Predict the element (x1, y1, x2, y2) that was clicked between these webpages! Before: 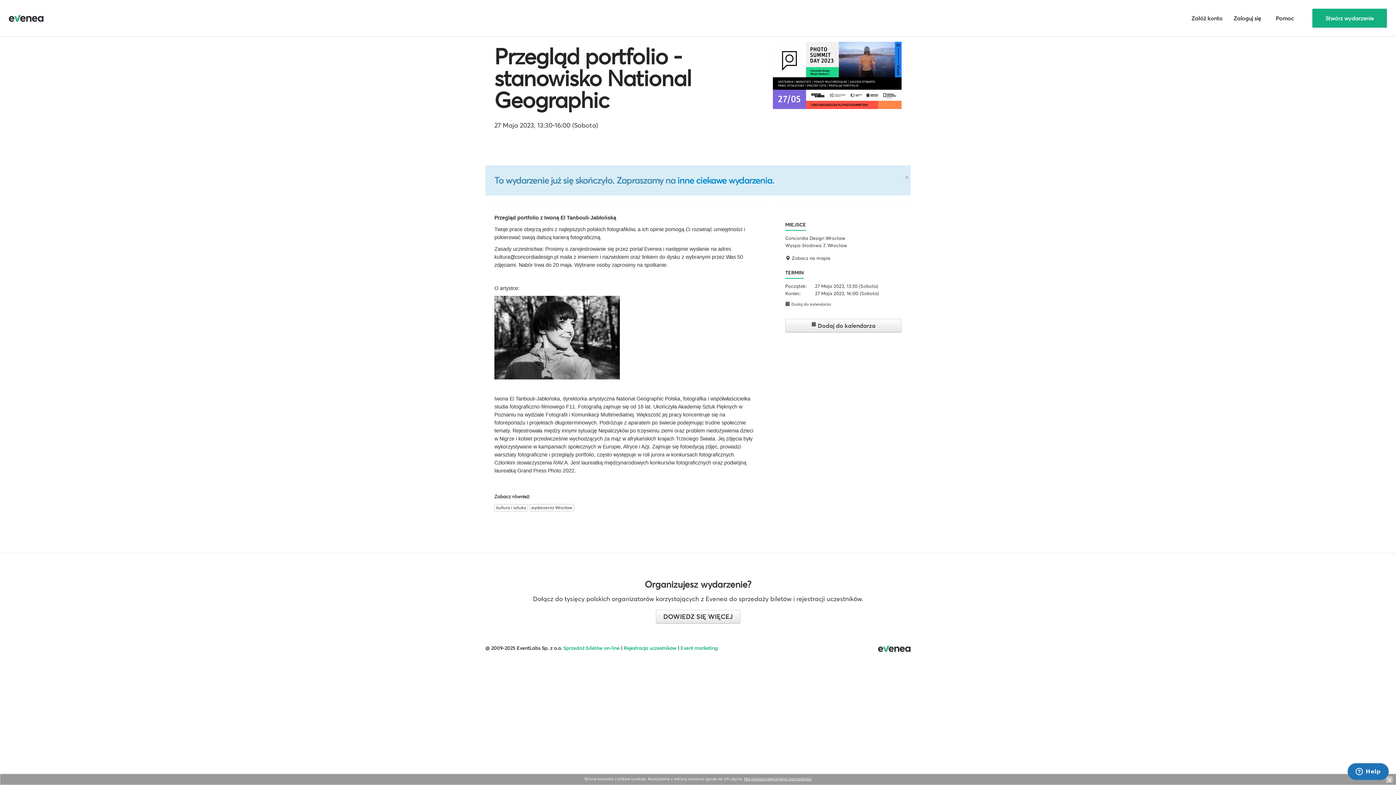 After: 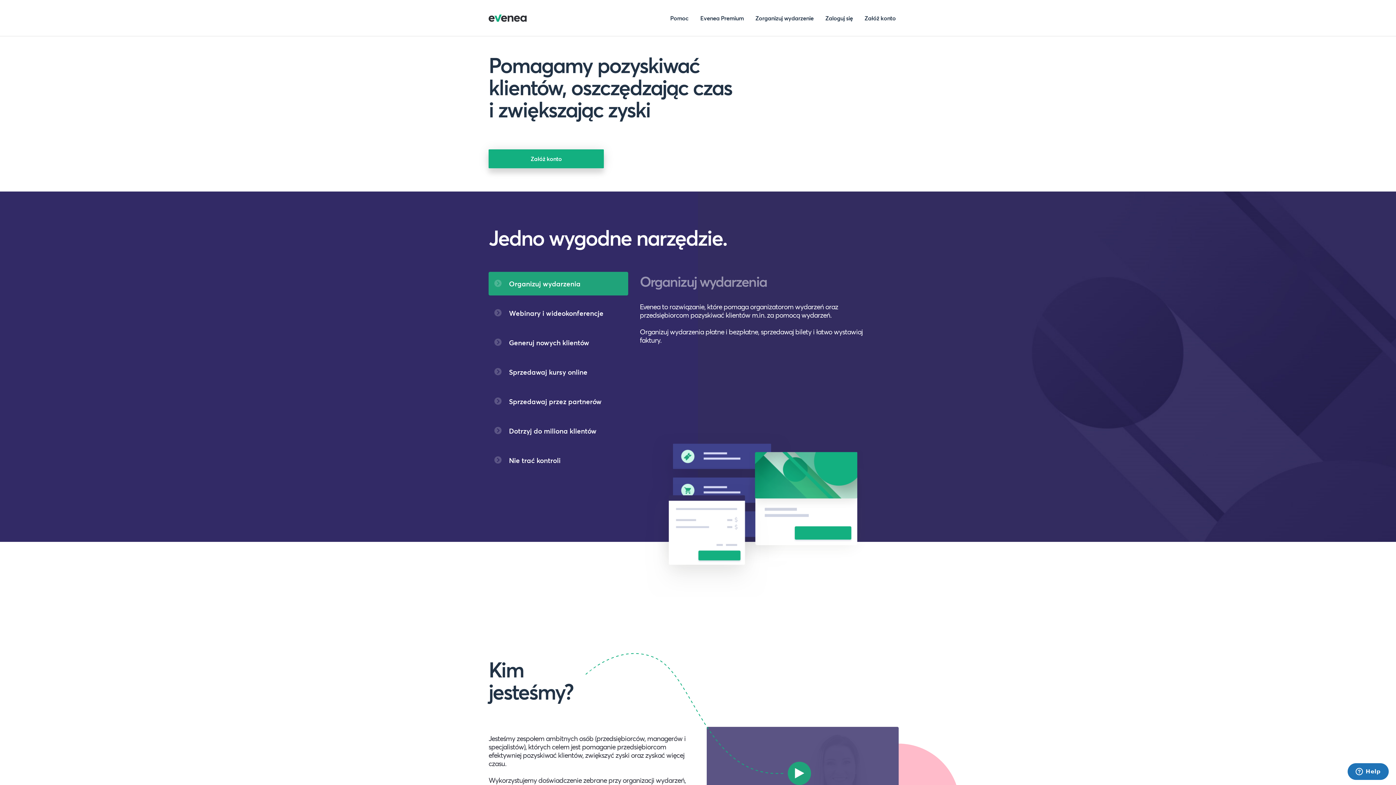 Action: label: Sprzedaż biletów on-line bbox: (563, 645, 619, 651)